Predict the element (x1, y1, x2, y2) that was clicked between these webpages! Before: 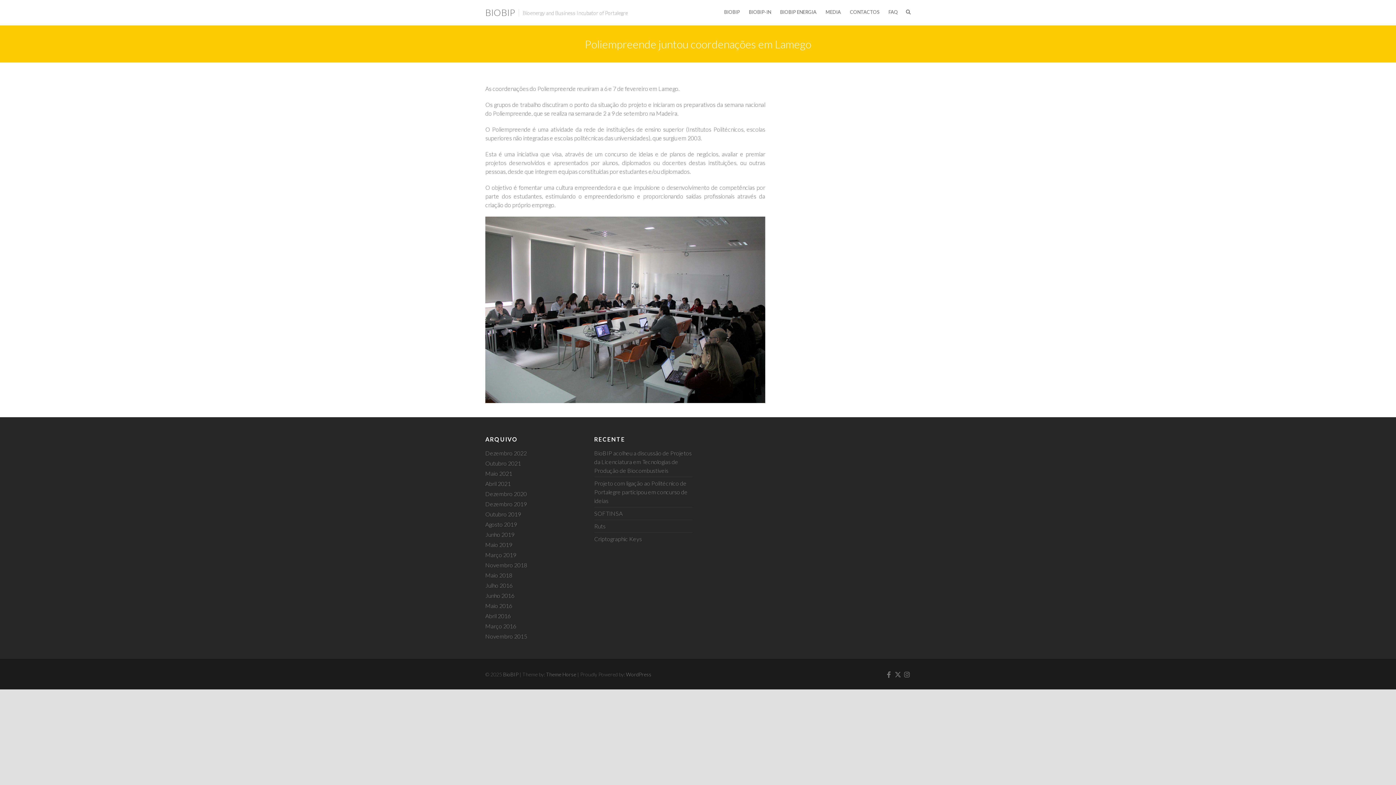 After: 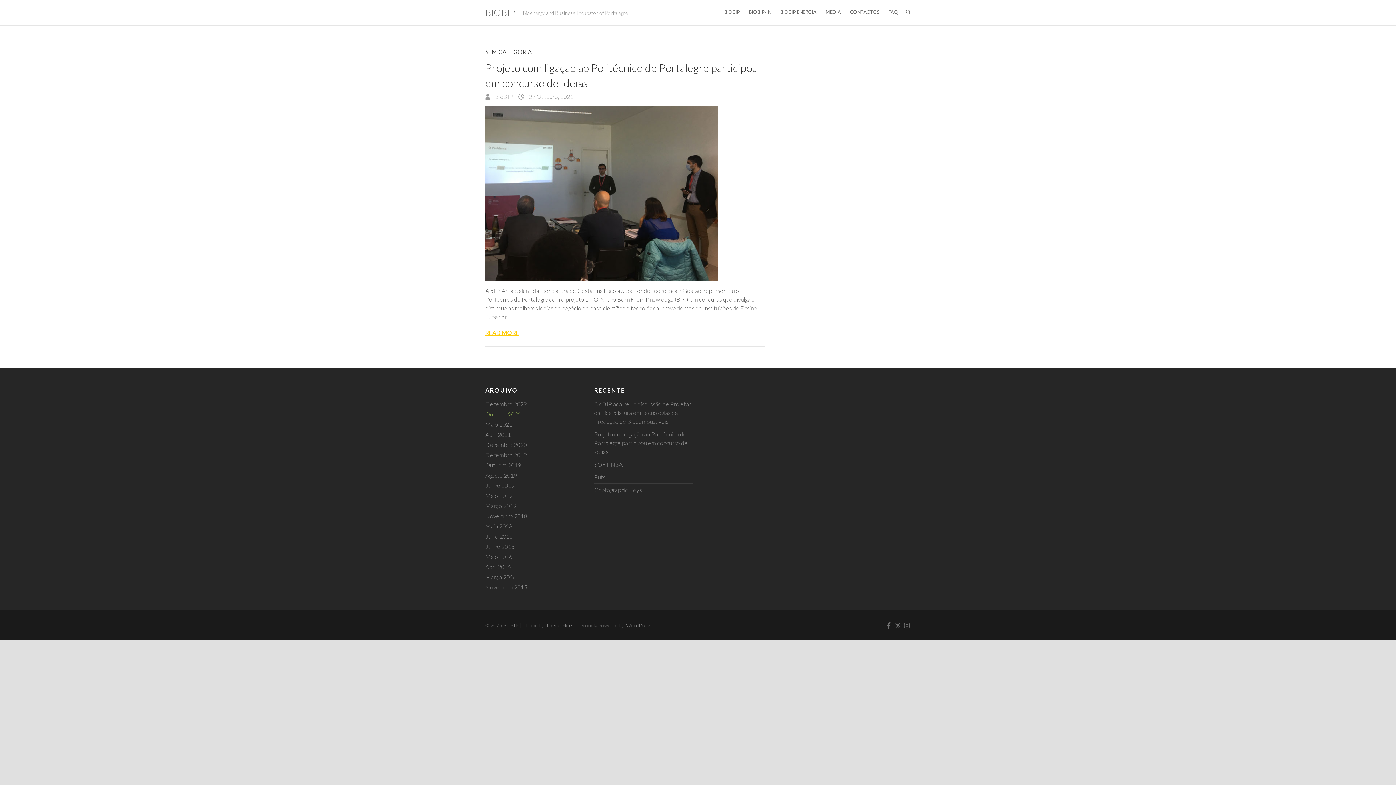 Action: label: Outubro 2021 bbox: (485, 460, 521, 467)